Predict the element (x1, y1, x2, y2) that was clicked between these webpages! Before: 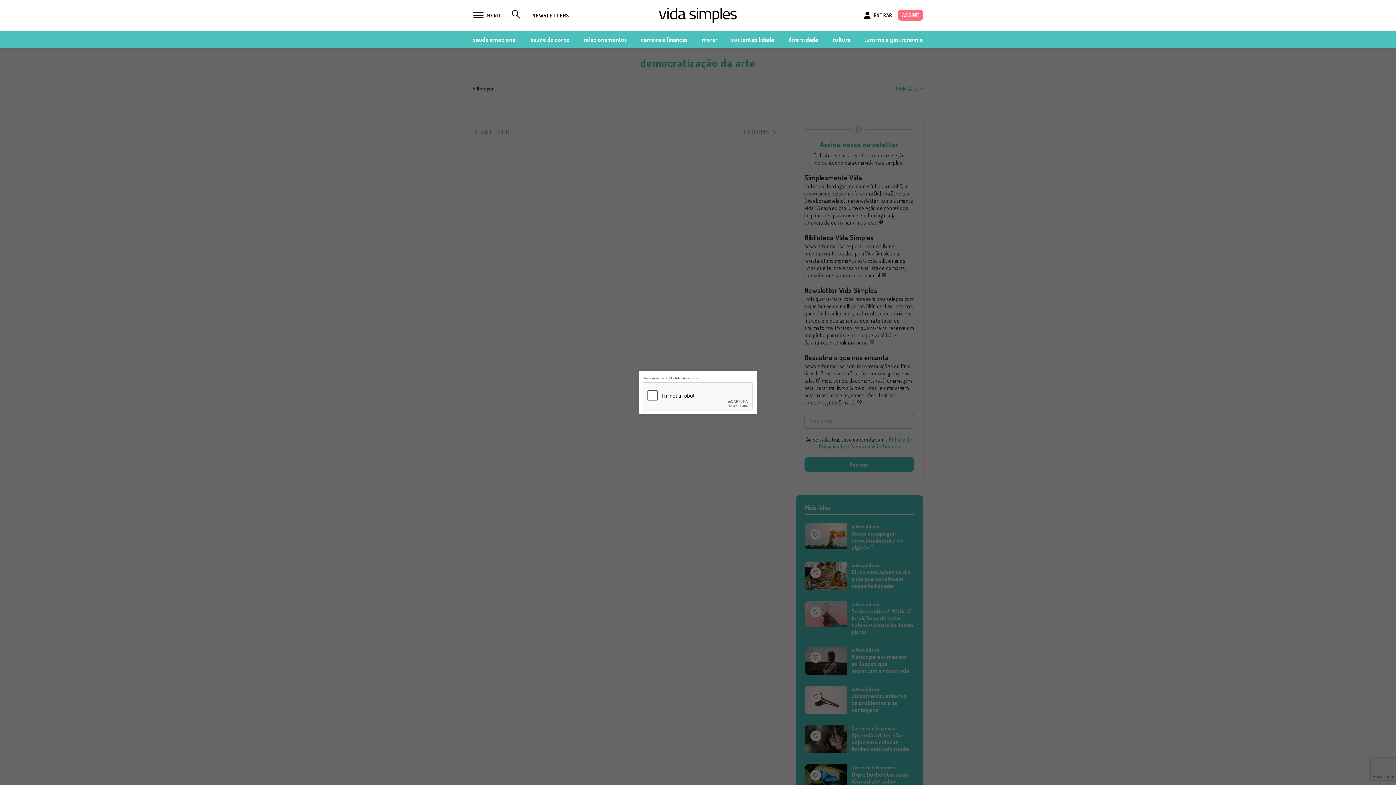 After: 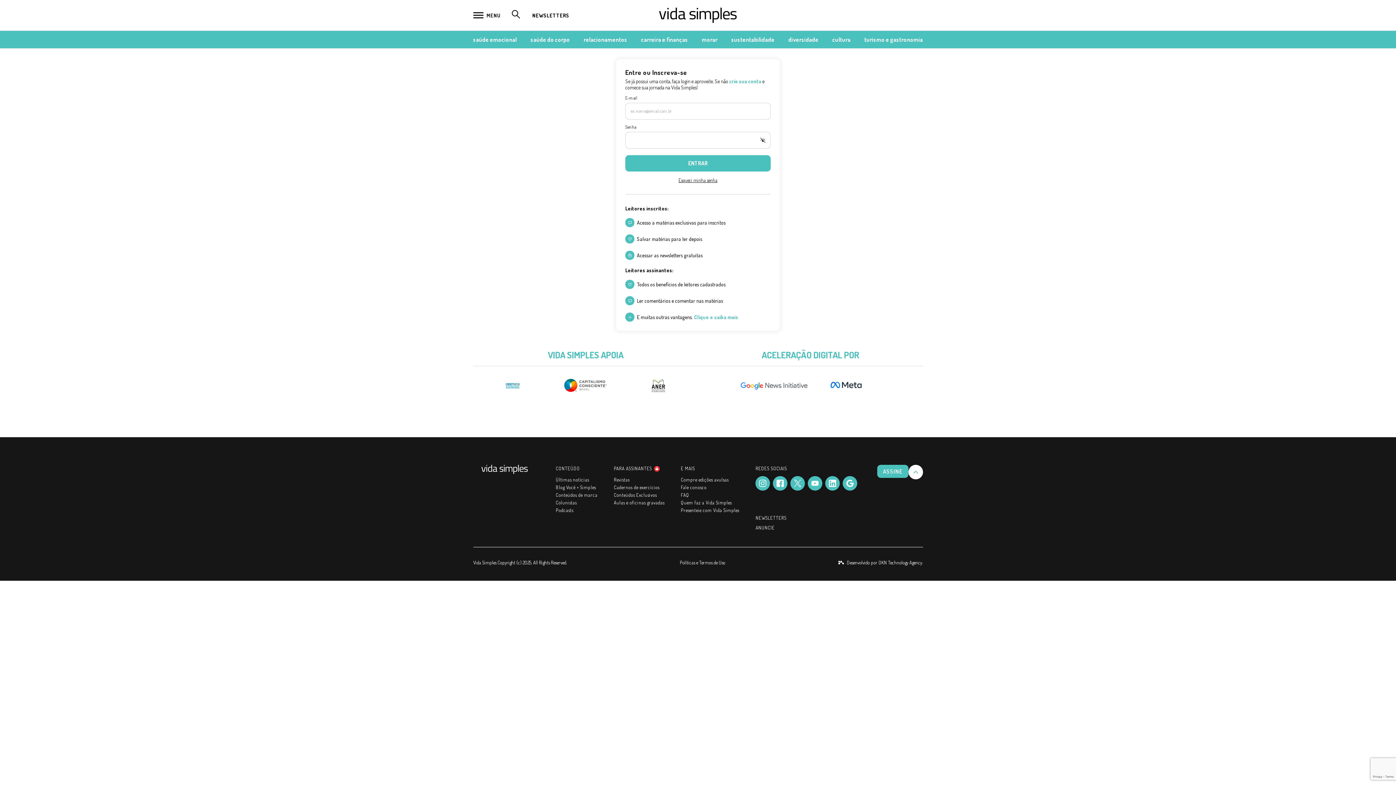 Action: label: ENTRAR bbox: (863, 11, 892, 18)